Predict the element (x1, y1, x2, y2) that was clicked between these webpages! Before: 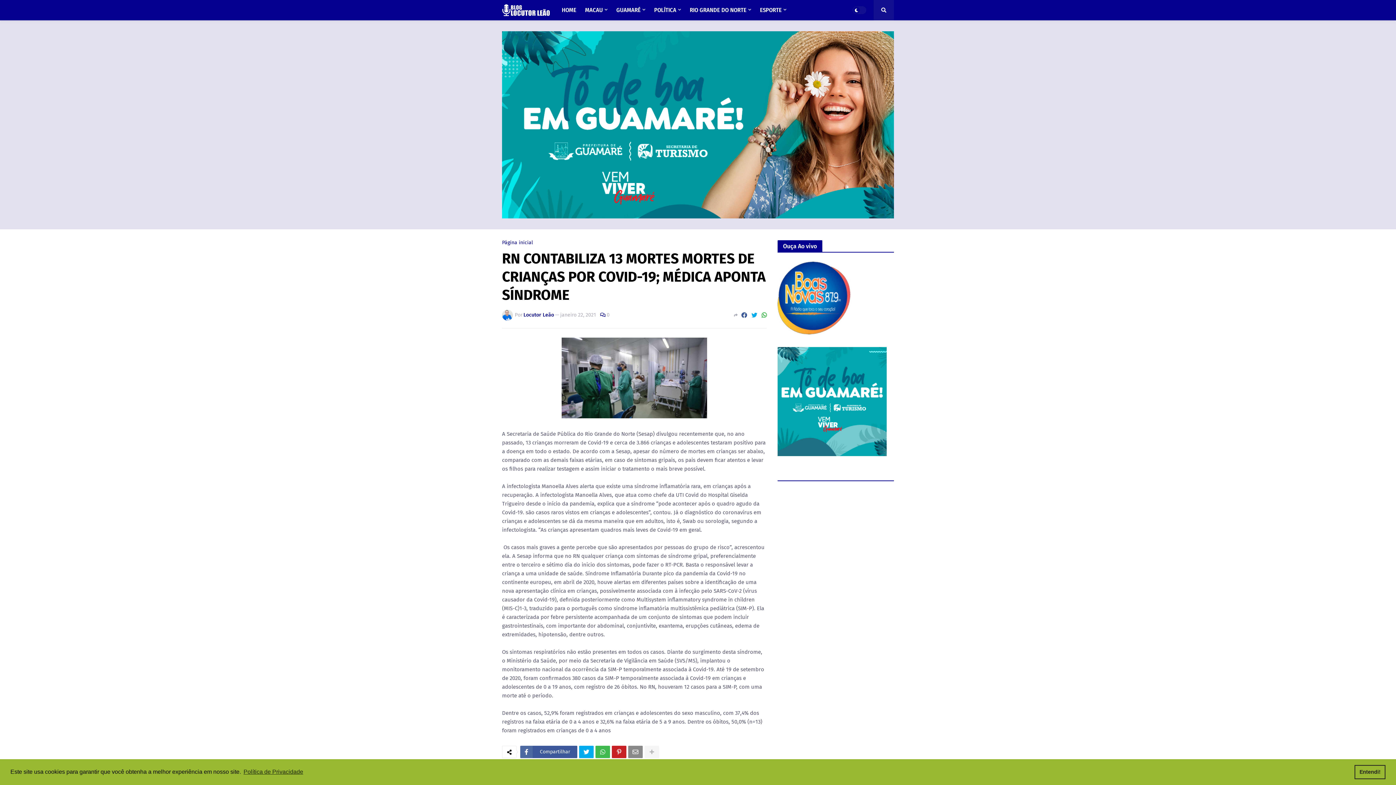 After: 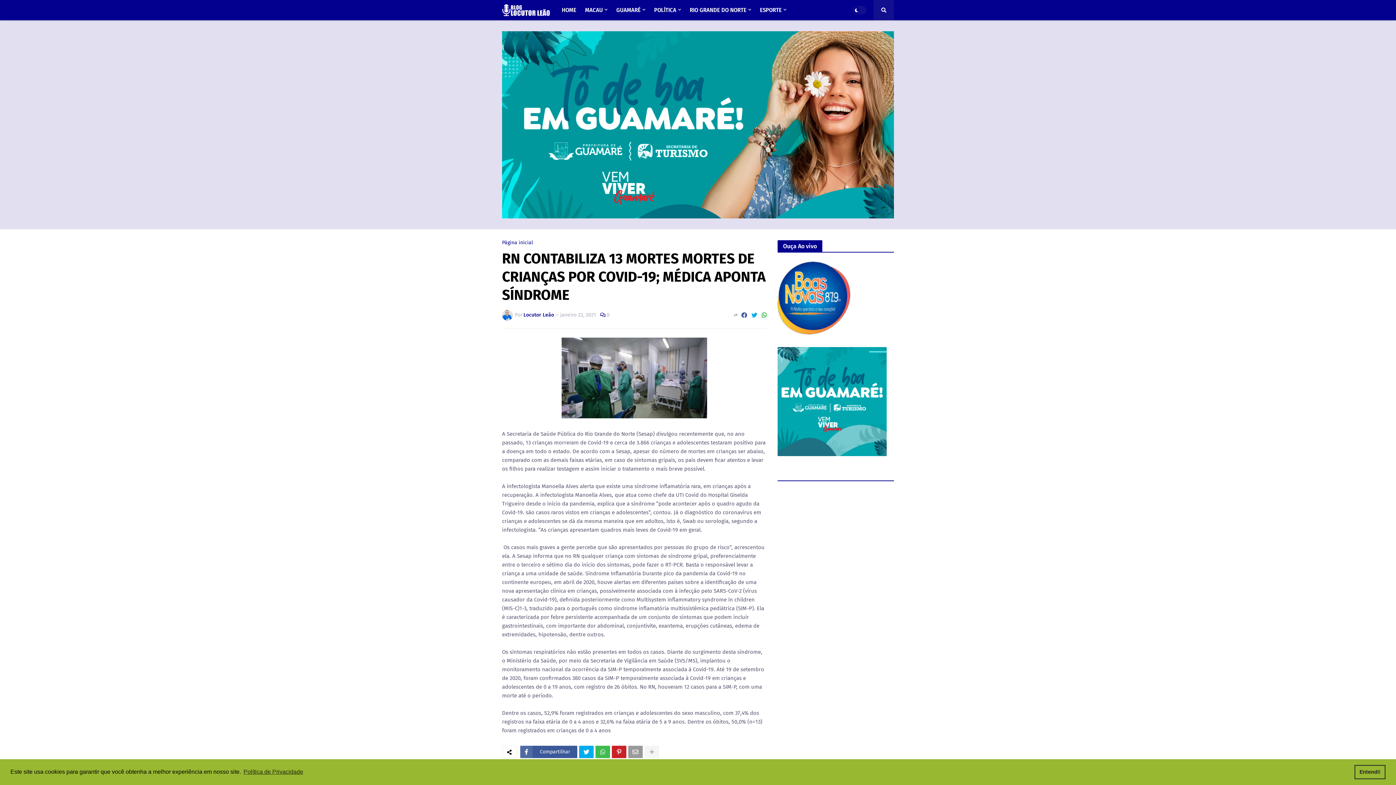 Action: bbox: (628, 746, 642, 758)